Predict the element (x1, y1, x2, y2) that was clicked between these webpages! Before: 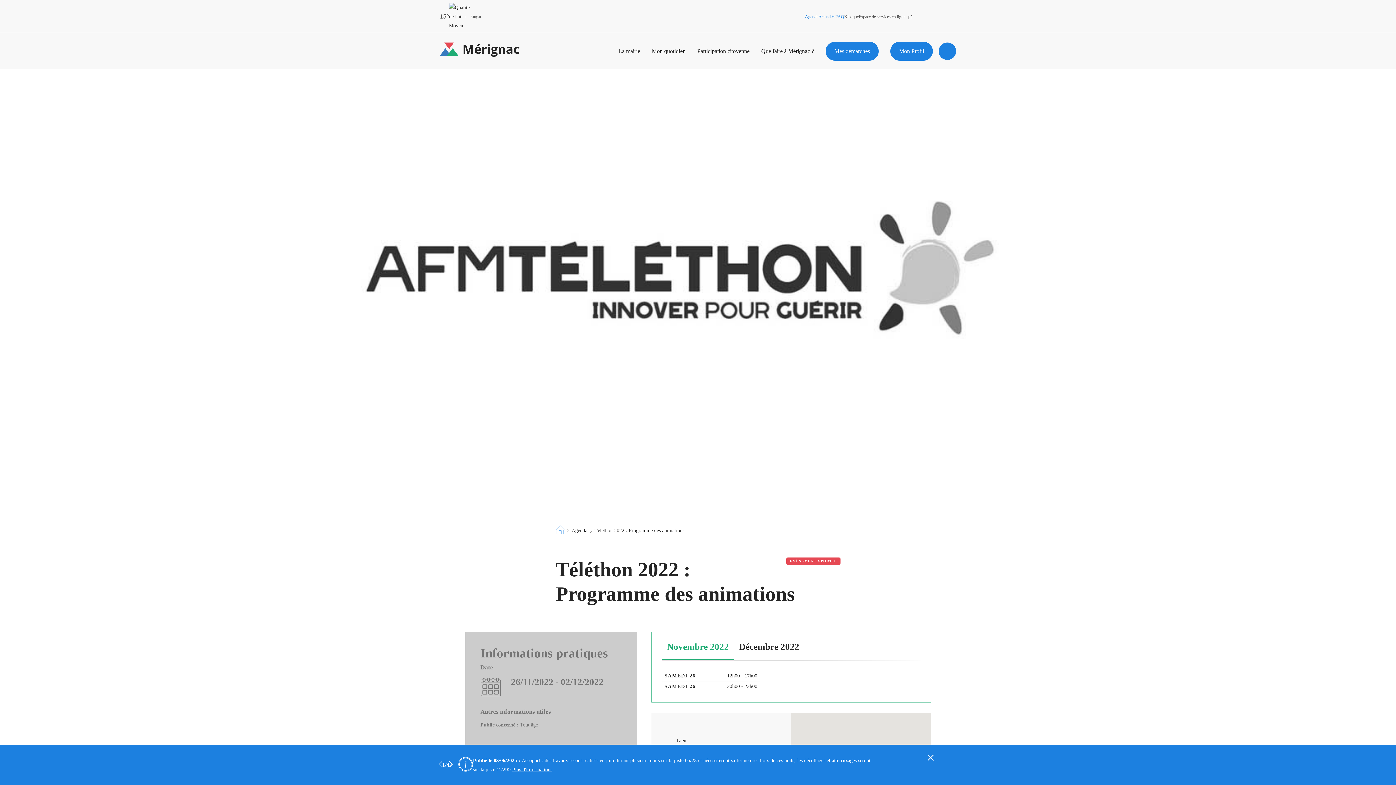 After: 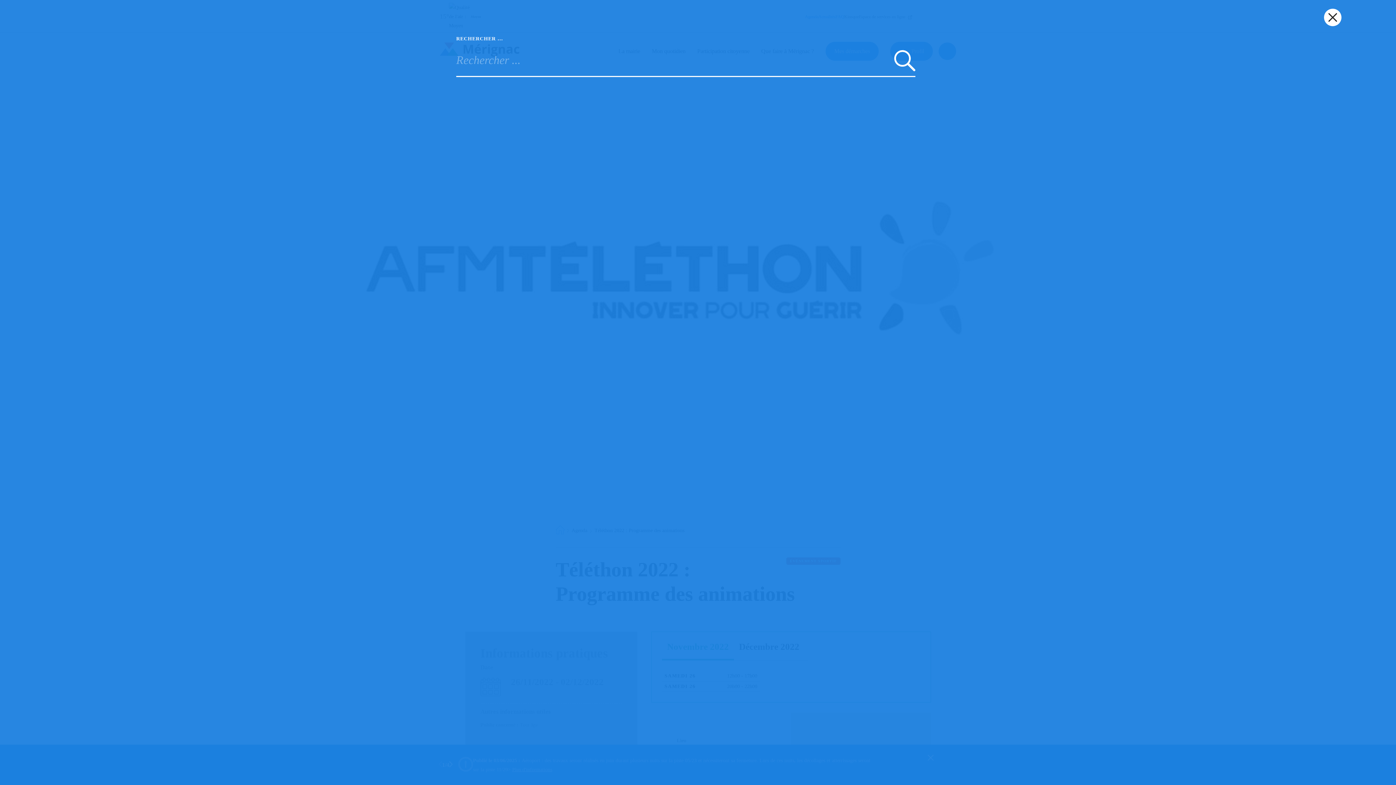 Action: bbox: (938, 42, 956, 60) label: Ouvrir la recherche